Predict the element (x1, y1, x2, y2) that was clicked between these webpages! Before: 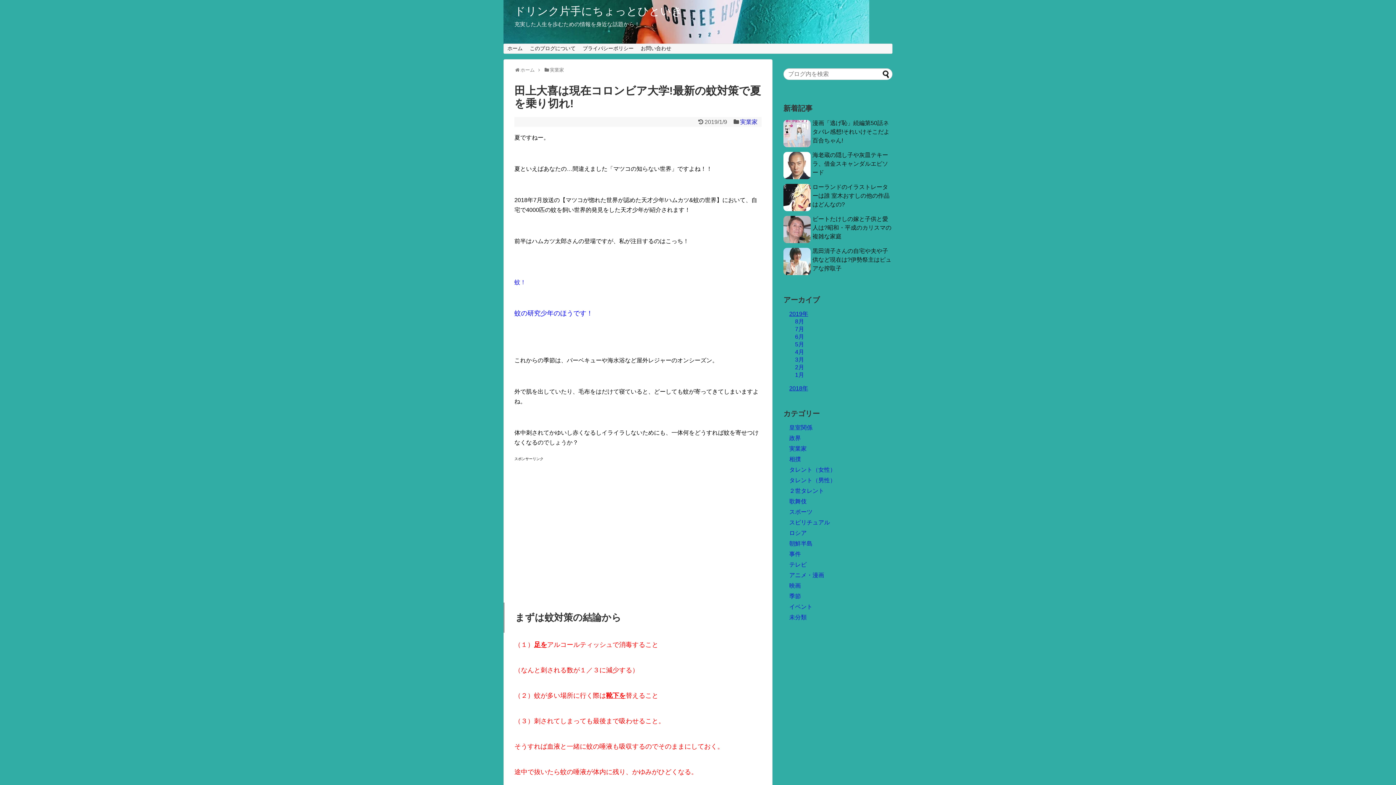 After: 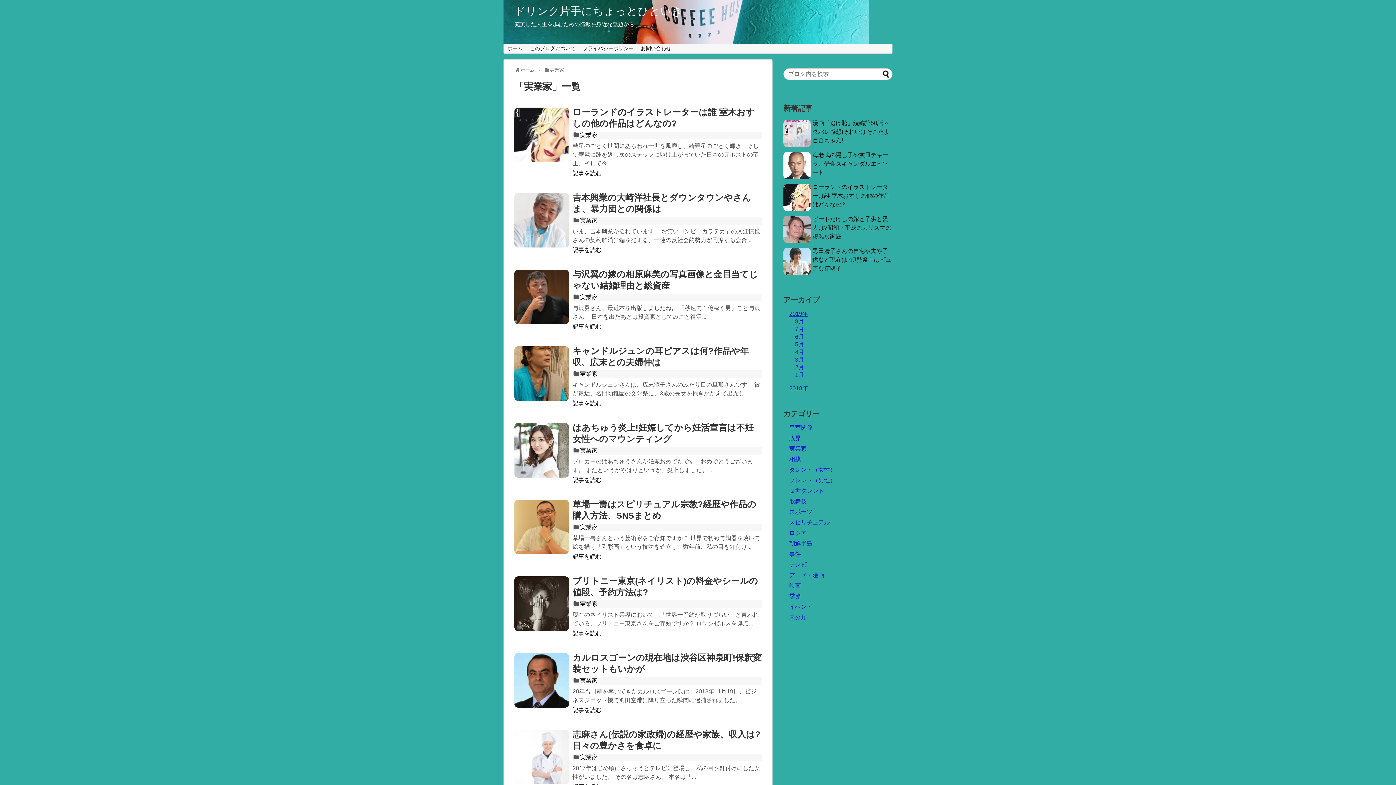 Action: label: 実業家 bbox: (740, 119, 757, 125)